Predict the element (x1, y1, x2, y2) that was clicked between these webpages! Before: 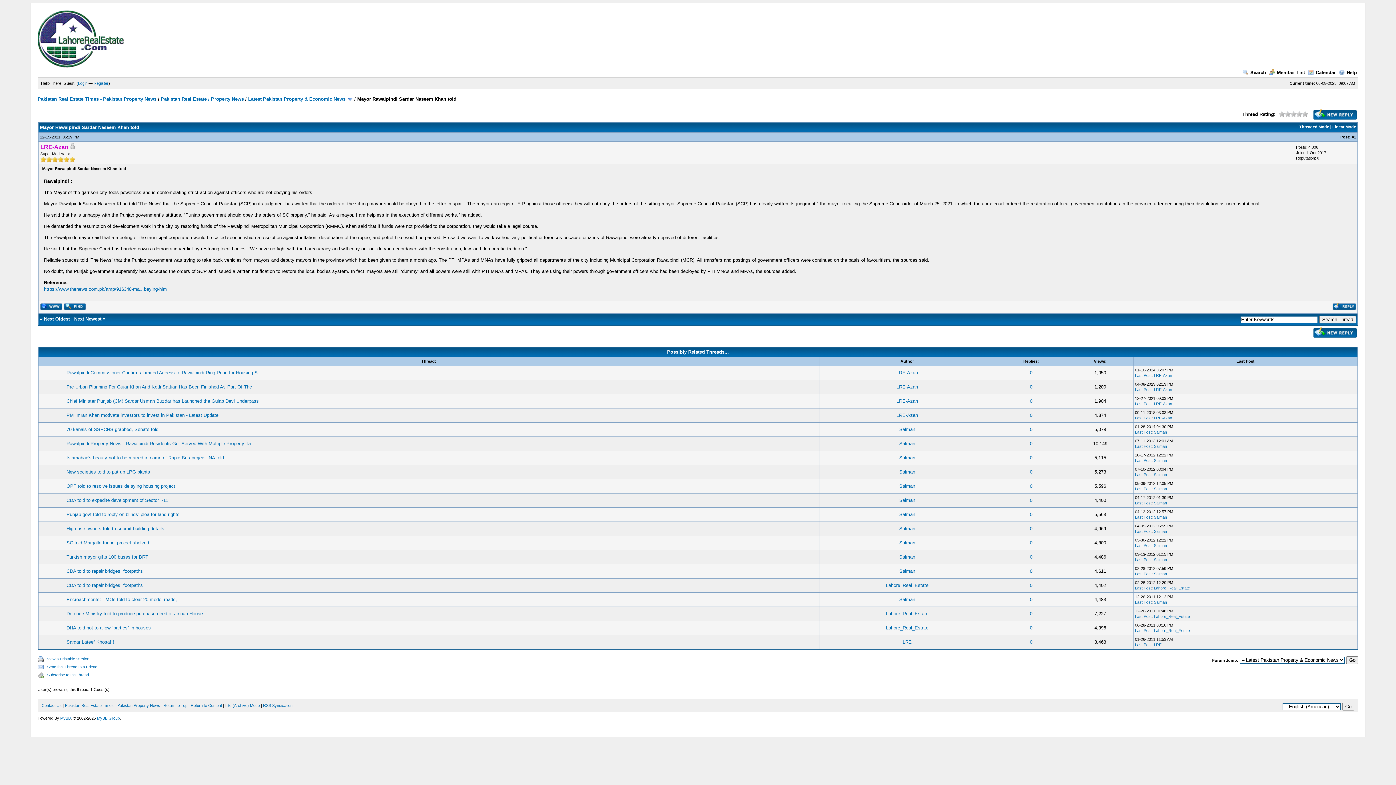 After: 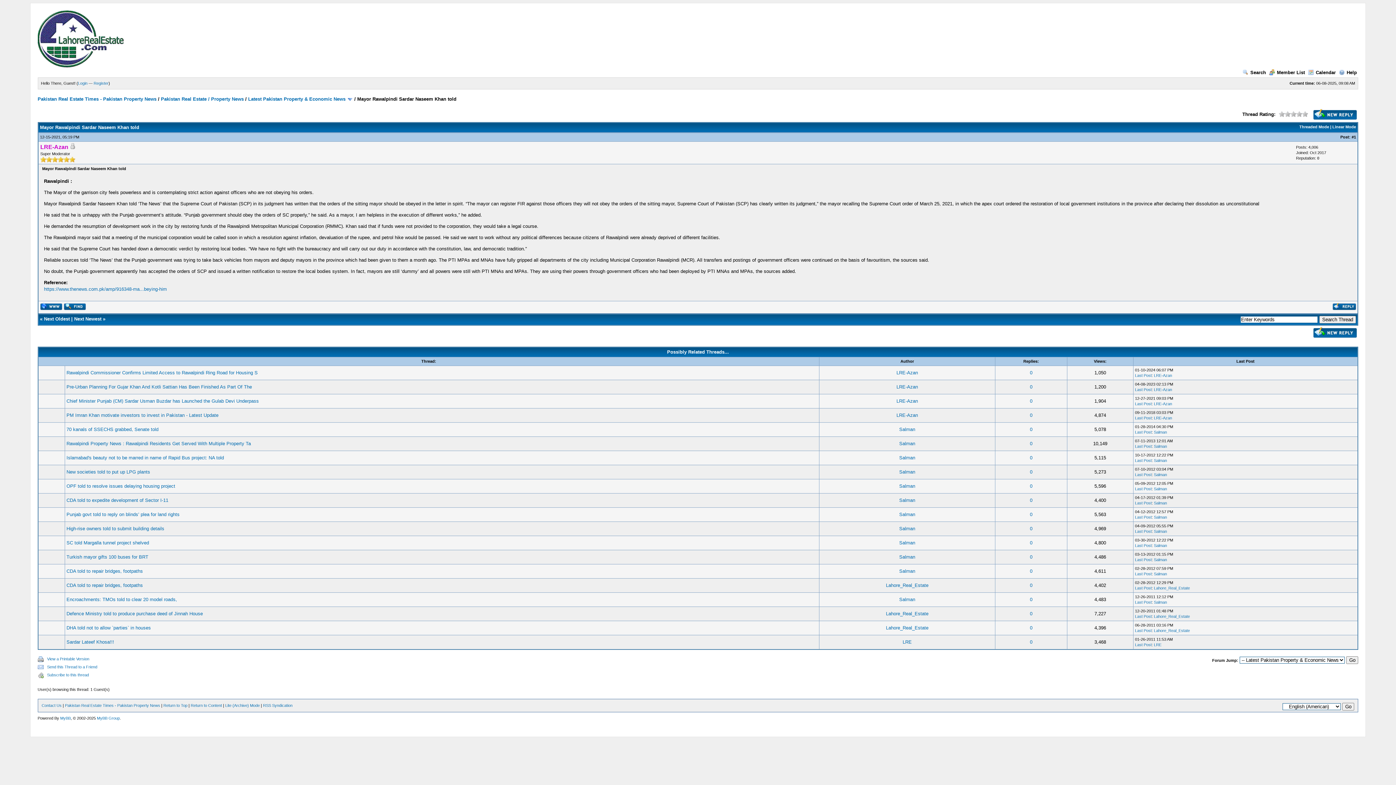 Action: bbox: (1332, 124, 1356, 129) label: Linear Mode